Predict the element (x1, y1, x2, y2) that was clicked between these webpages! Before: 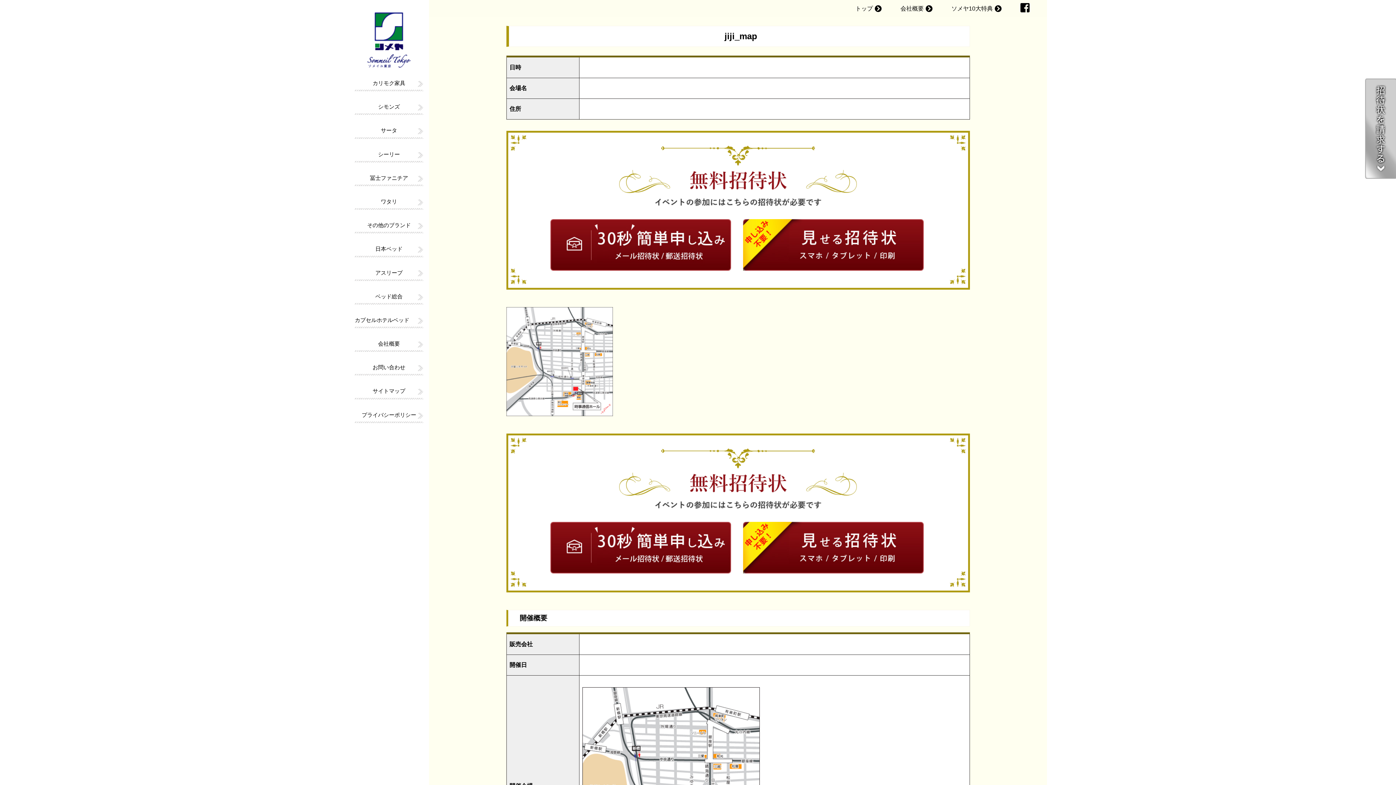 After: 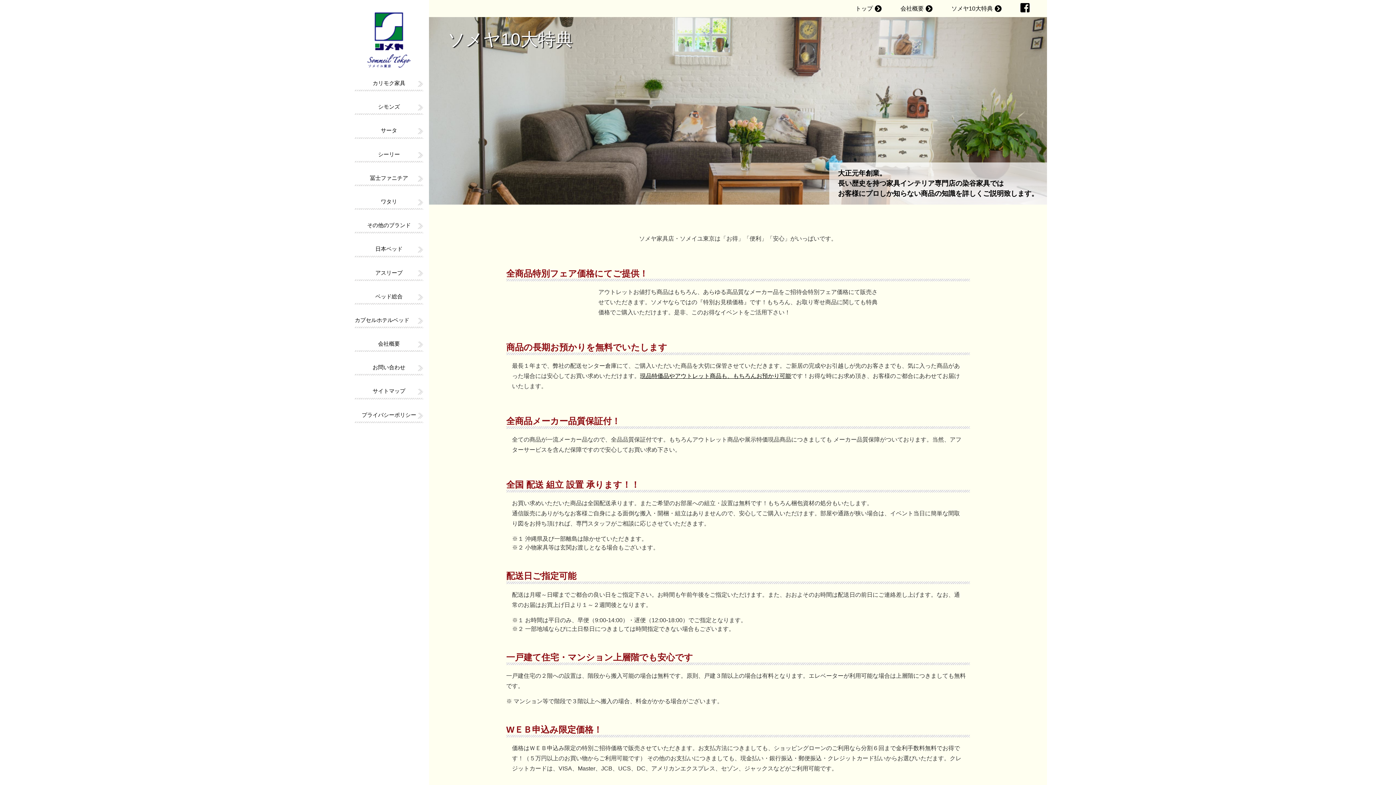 Action: bbox: (951, 5, 993, 11) label: ソメヤ10大特典